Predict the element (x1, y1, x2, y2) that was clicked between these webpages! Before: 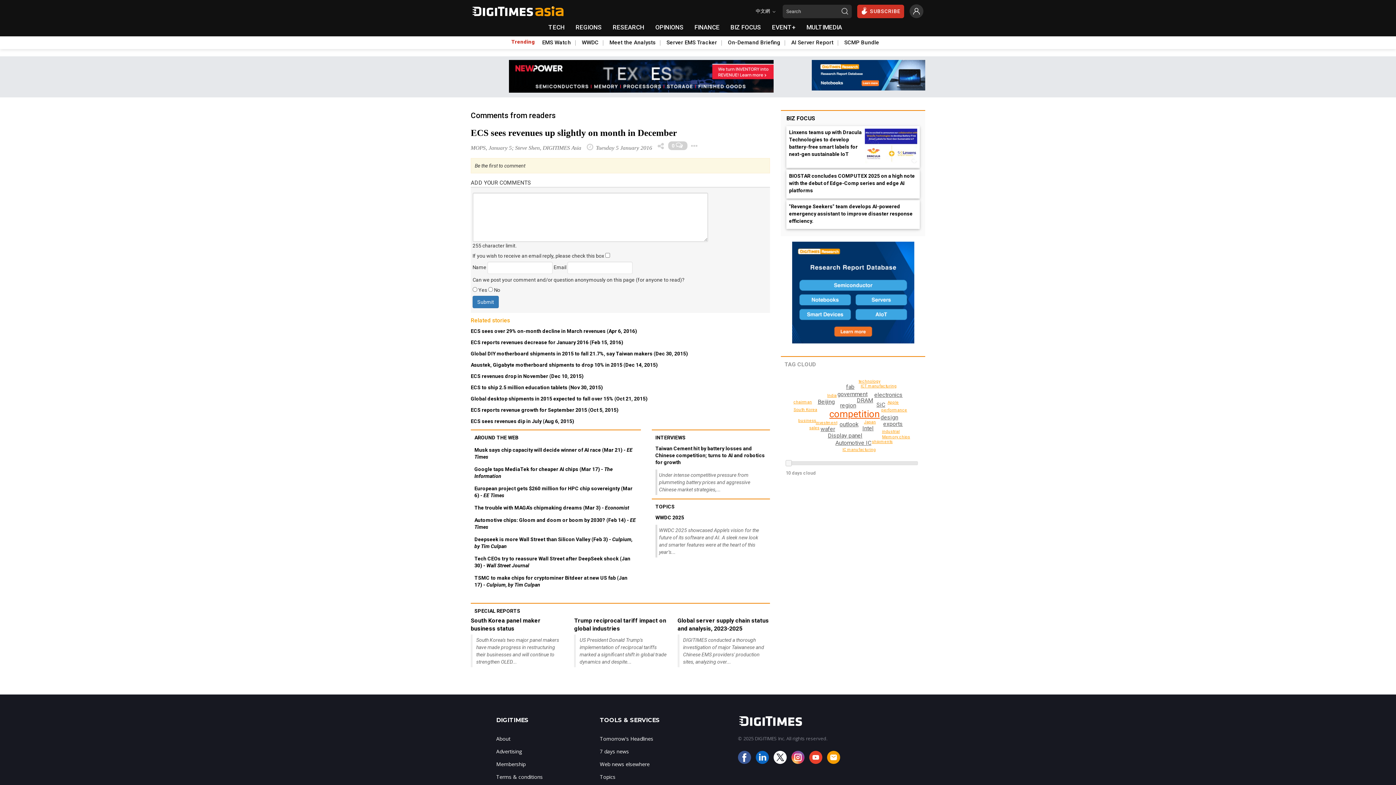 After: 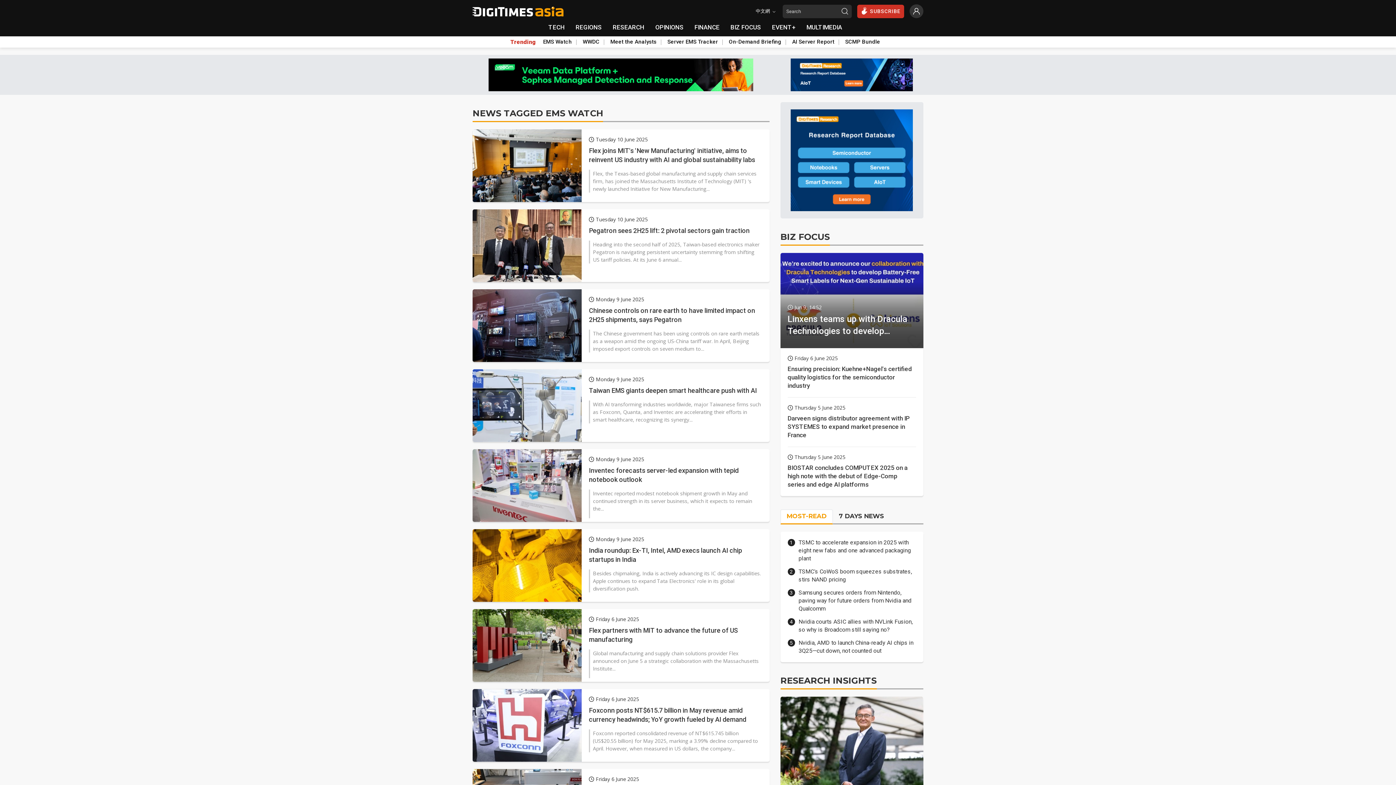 Action: label: EMS Watch bbox: (542, 36, 582, 49)